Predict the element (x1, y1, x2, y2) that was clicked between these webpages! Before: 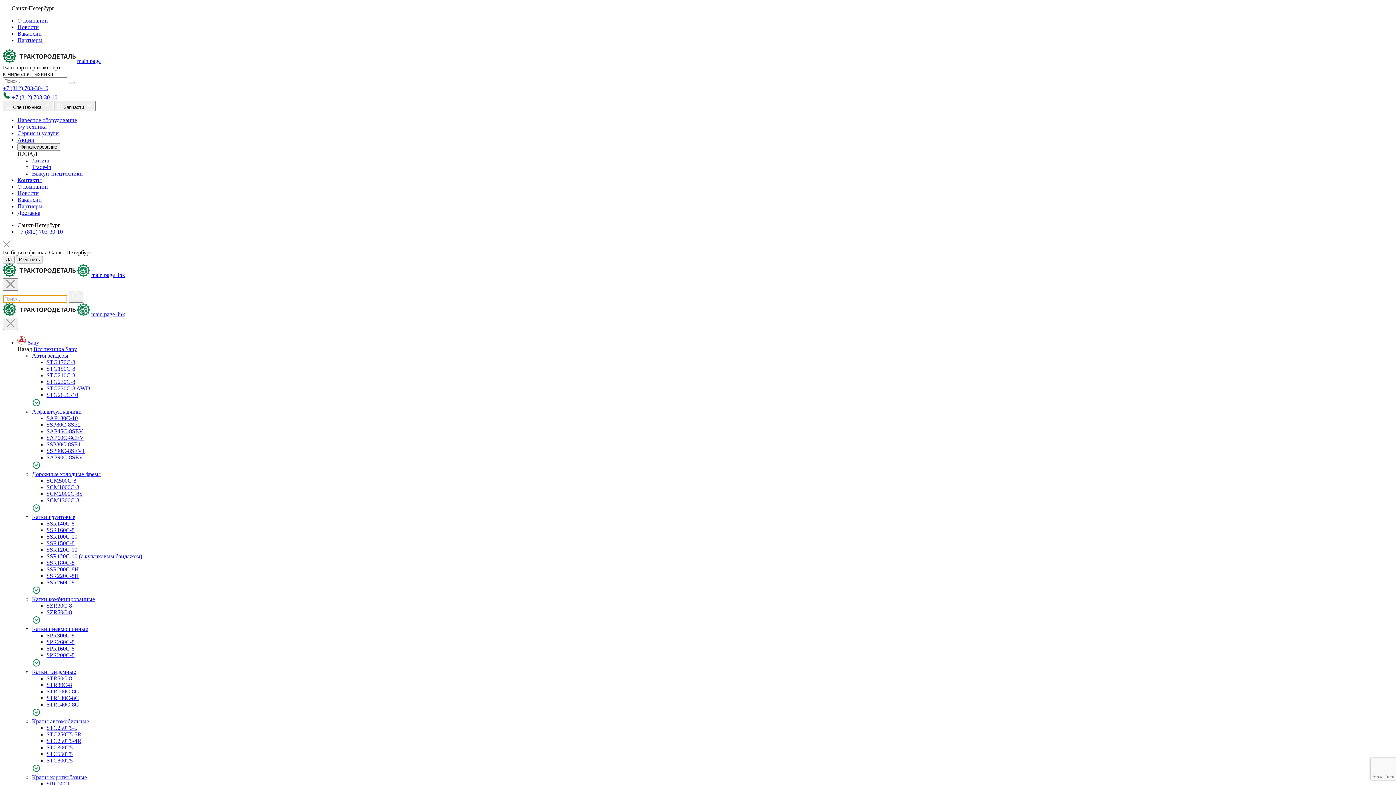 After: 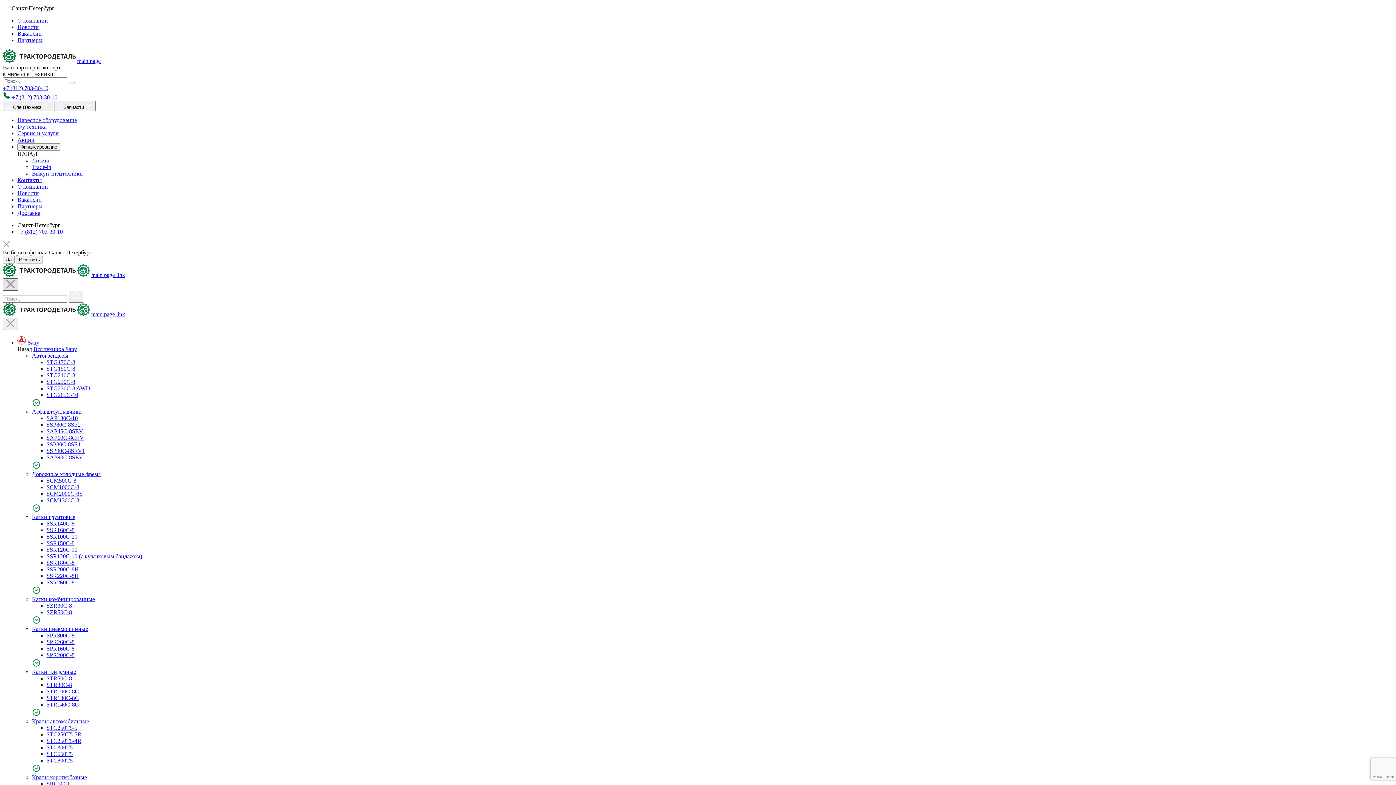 Action: bbox: (2, 278, 18, 290)